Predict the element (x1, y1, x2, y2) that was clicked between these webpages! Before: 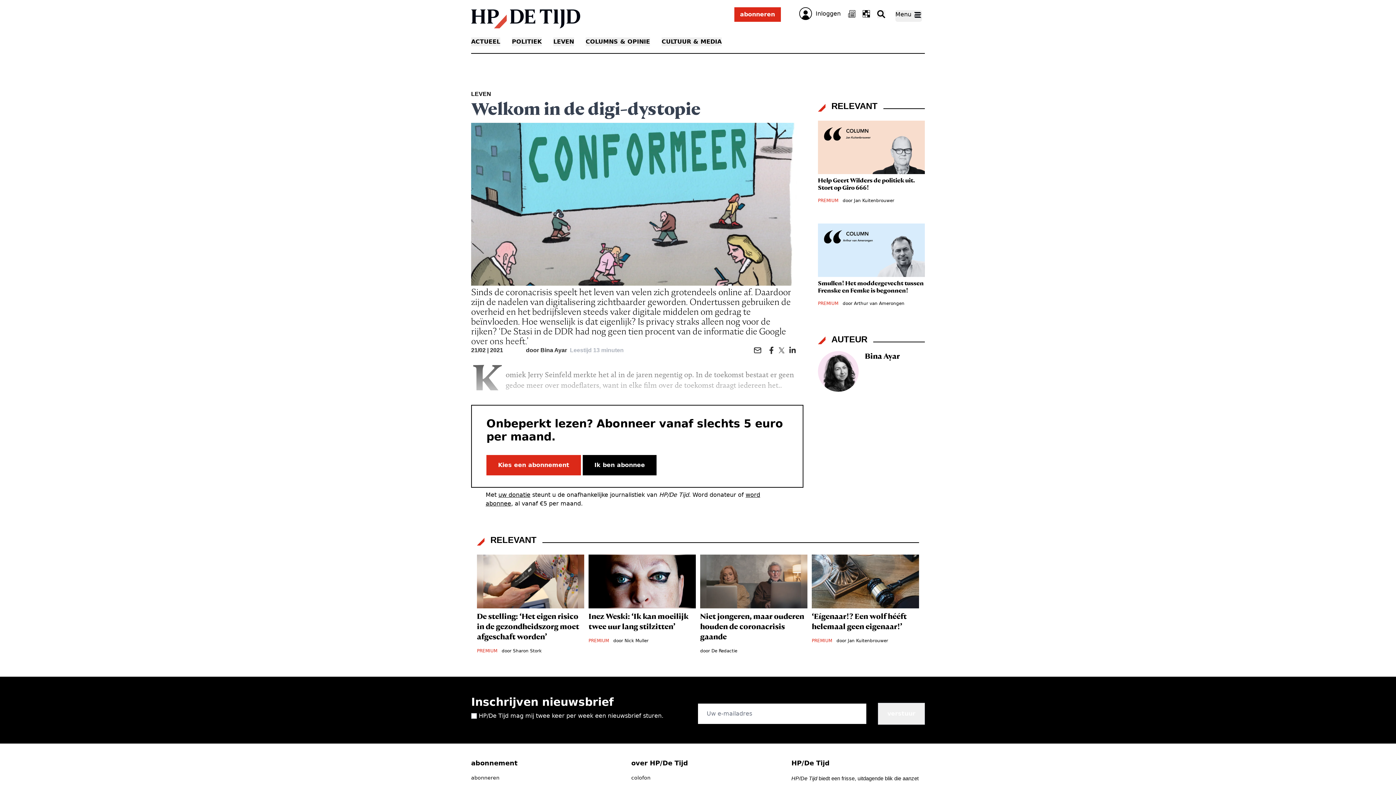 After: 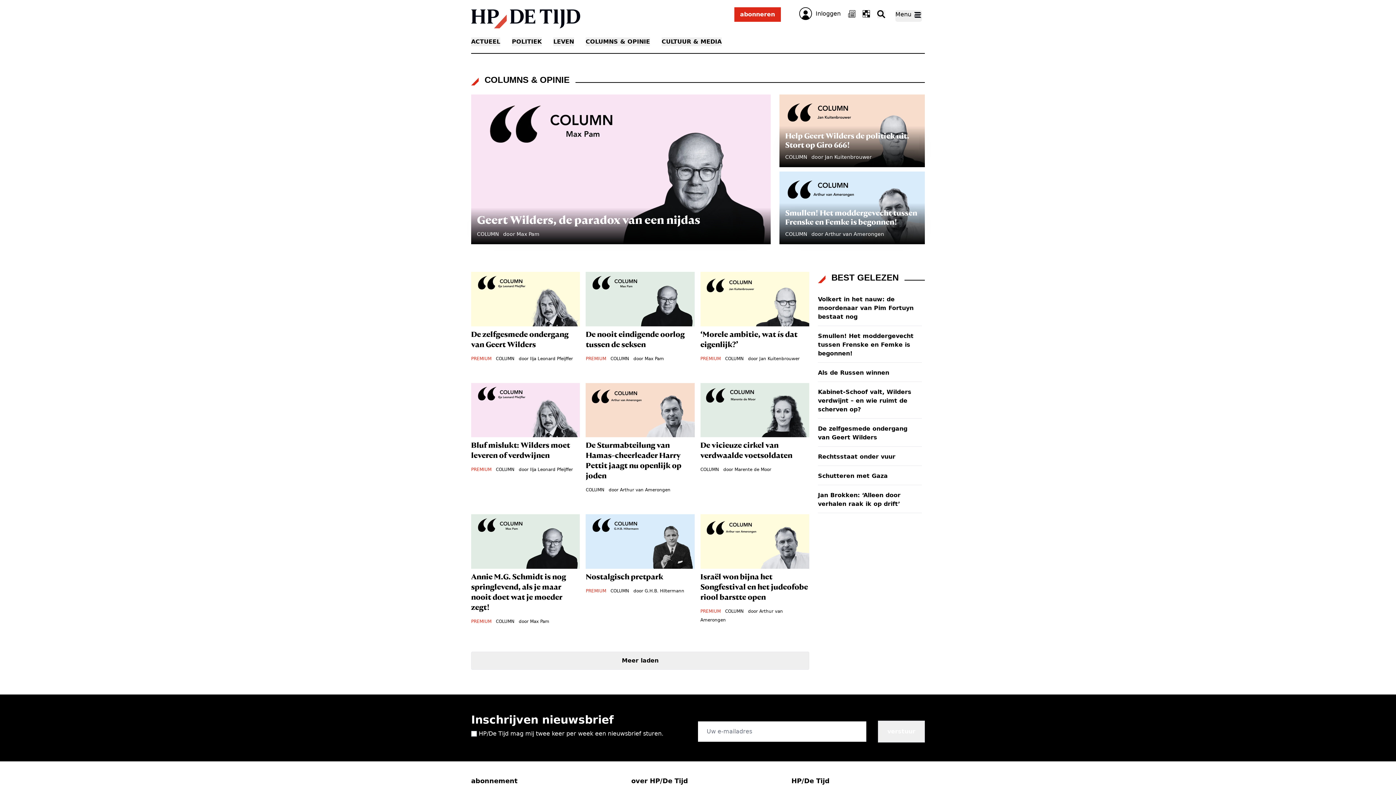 Action: label: COLUMNS & OPINIE bbox: (585, 37, 650, 46)